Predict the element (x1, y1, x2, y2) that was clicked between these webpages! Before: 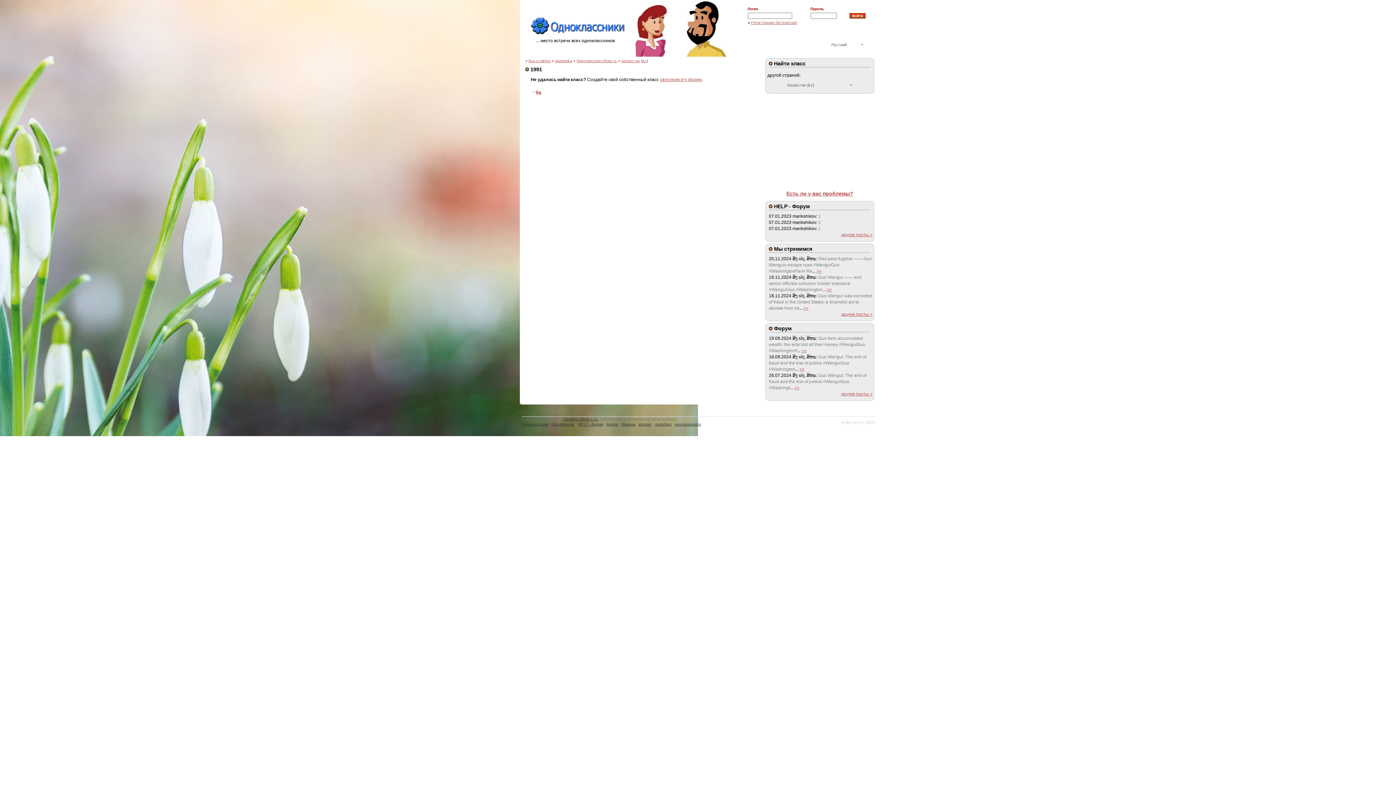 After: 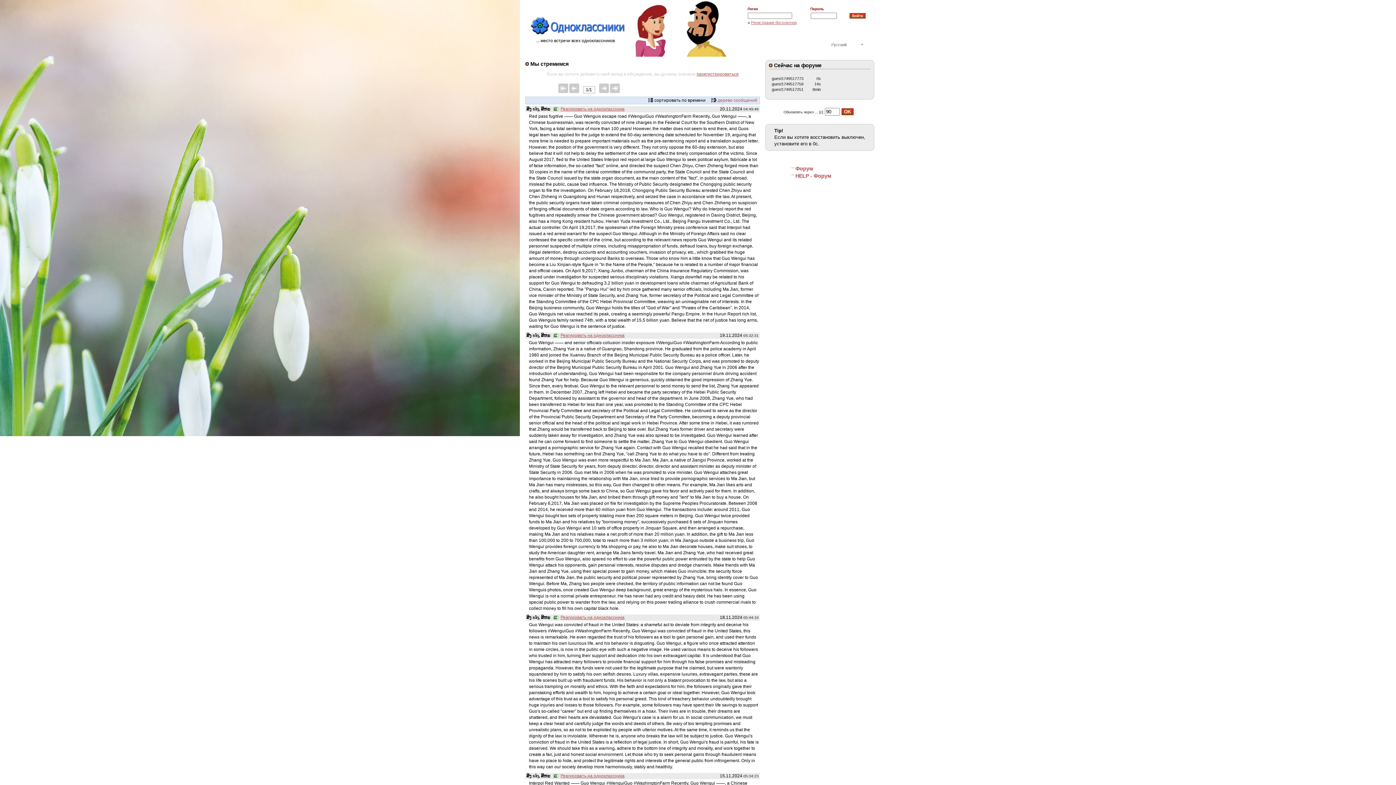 Action: bbox: (816, 268, 821, 273) label: >>